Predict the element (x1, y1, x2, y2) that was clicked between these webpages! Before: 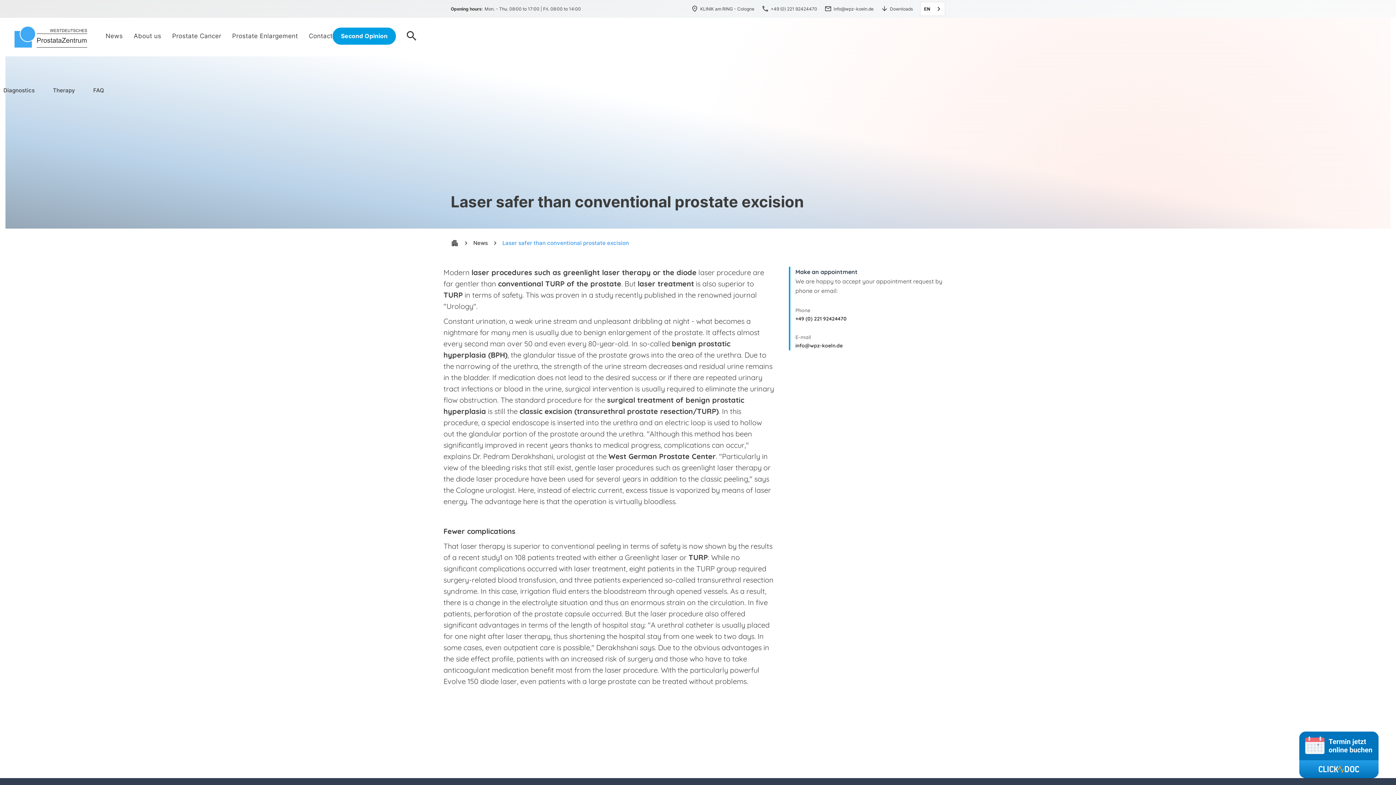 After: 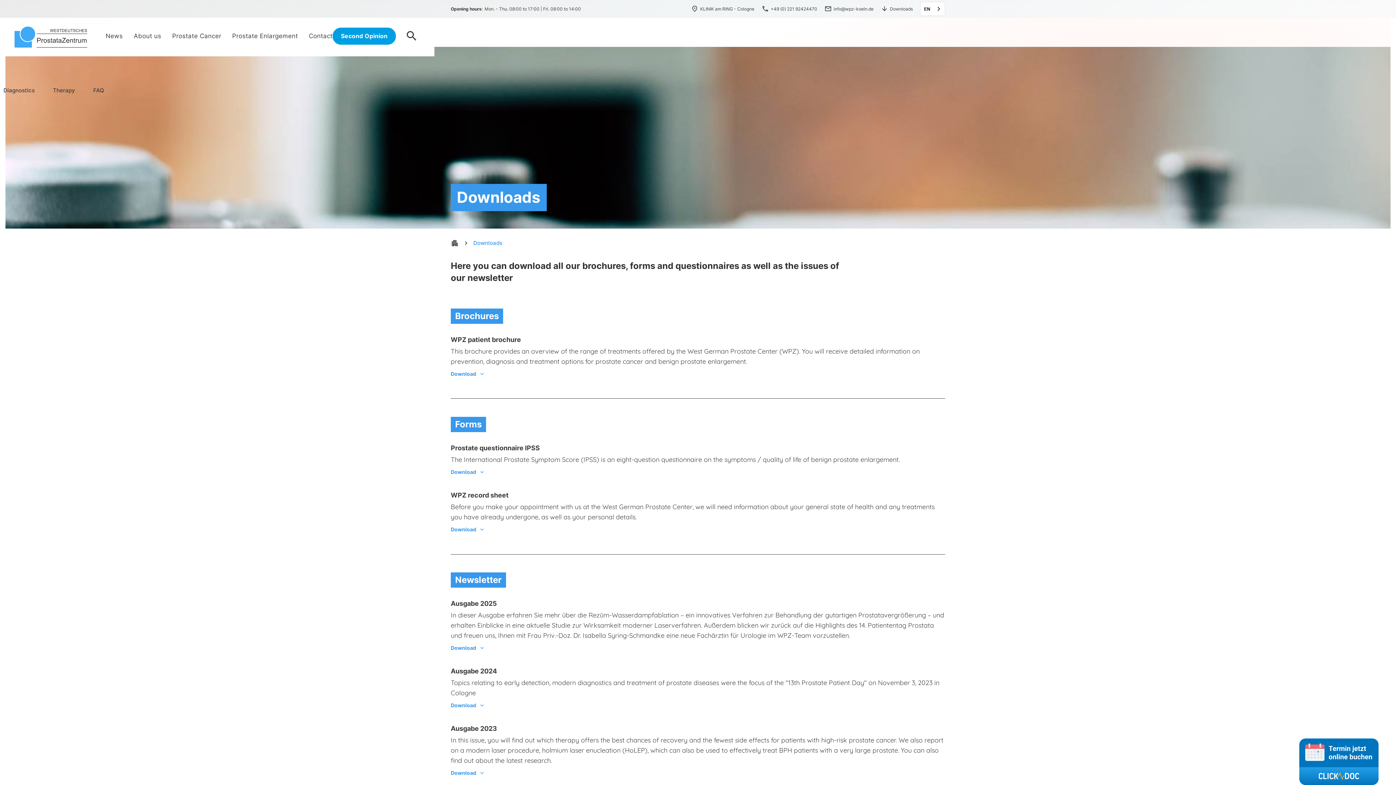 Action: bbox: (881, 1, 913, 16) label: arrow_downward
Downloads